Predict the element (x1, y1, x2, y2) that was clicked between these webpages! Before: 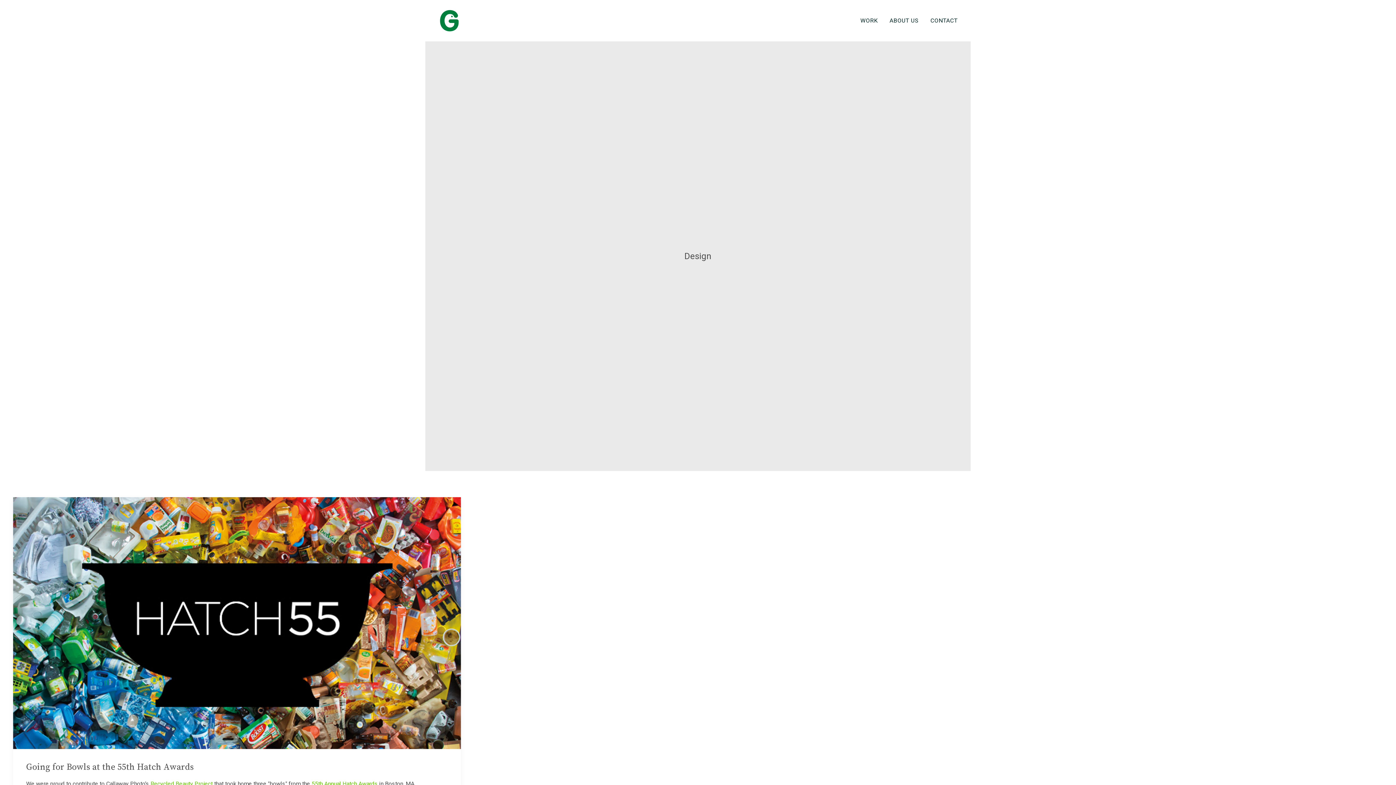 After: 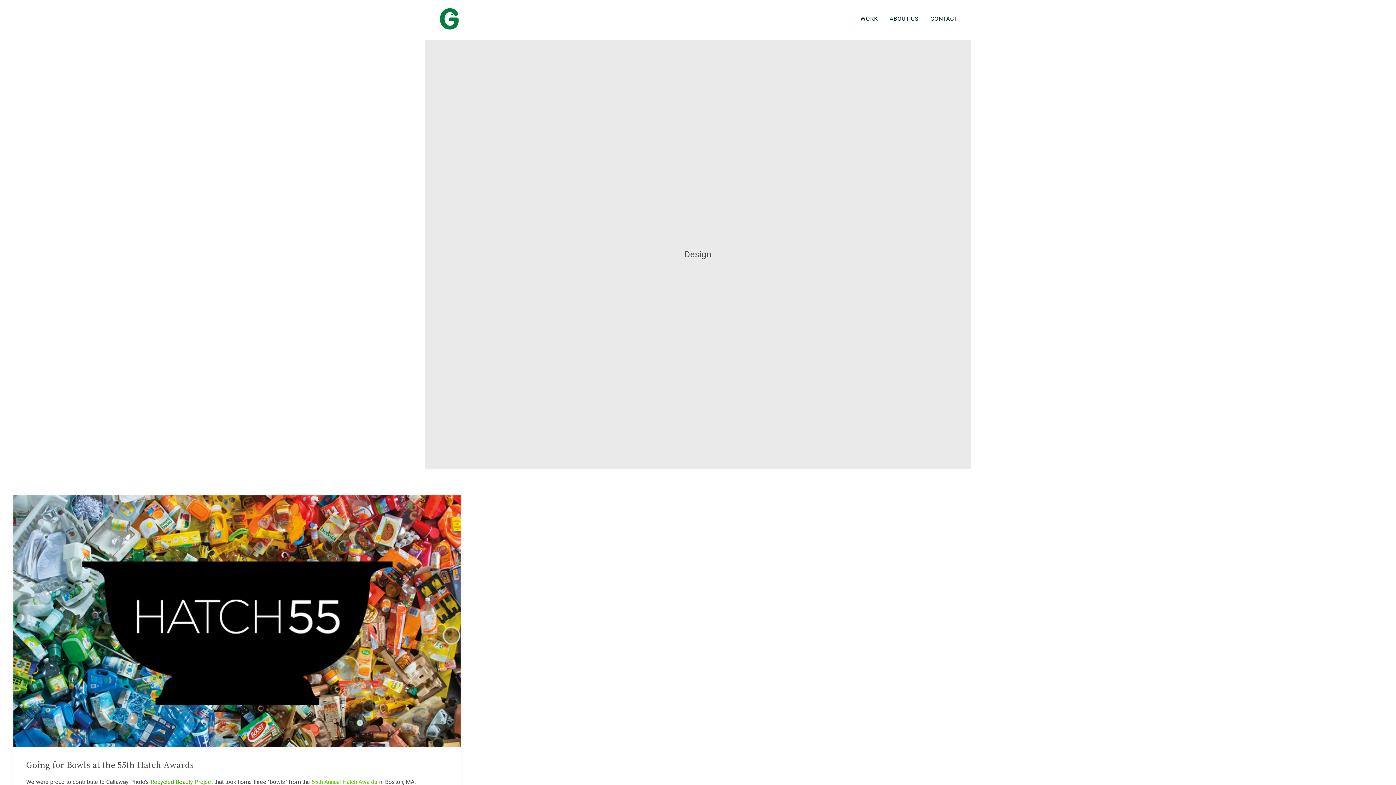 Action: bbox: (150, 780, 212, 787) label: Recycled Beauty Project